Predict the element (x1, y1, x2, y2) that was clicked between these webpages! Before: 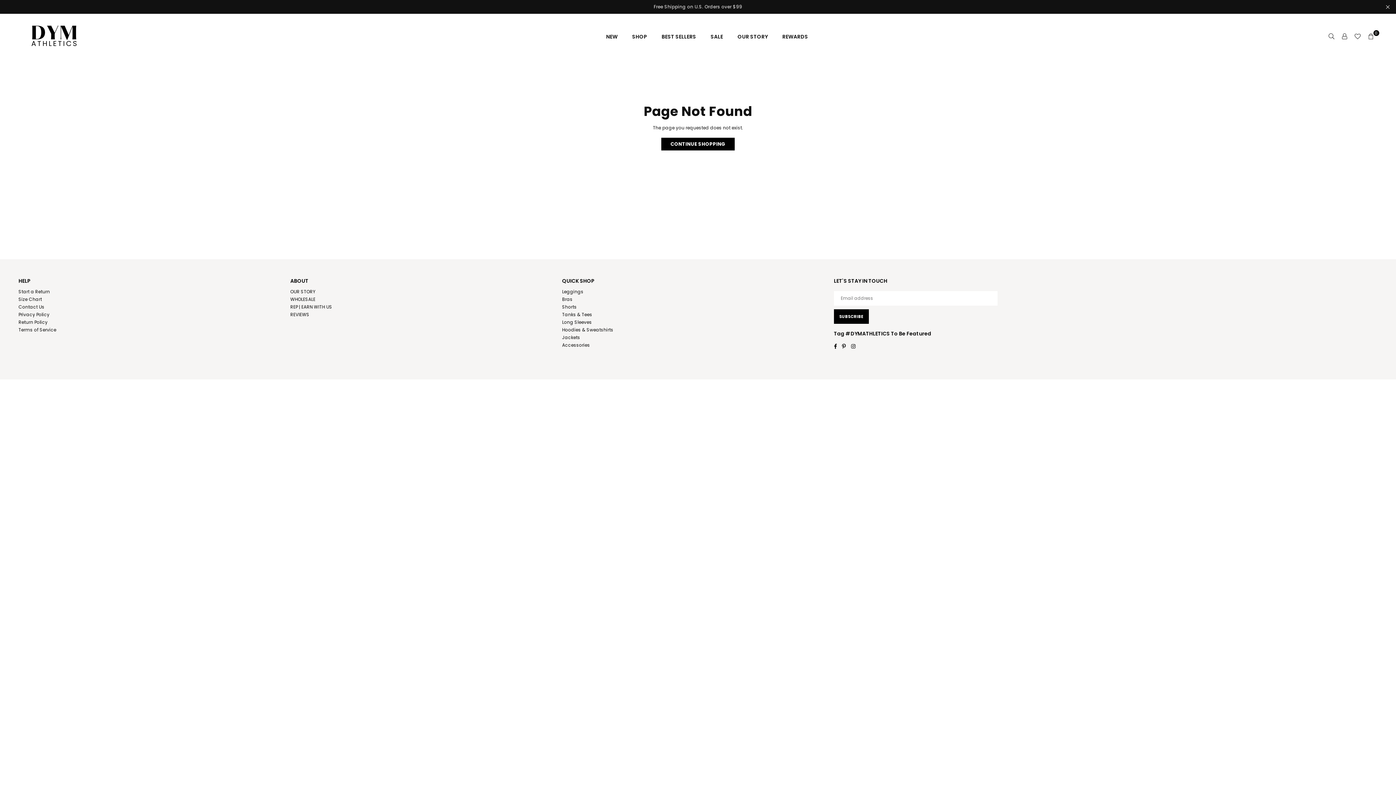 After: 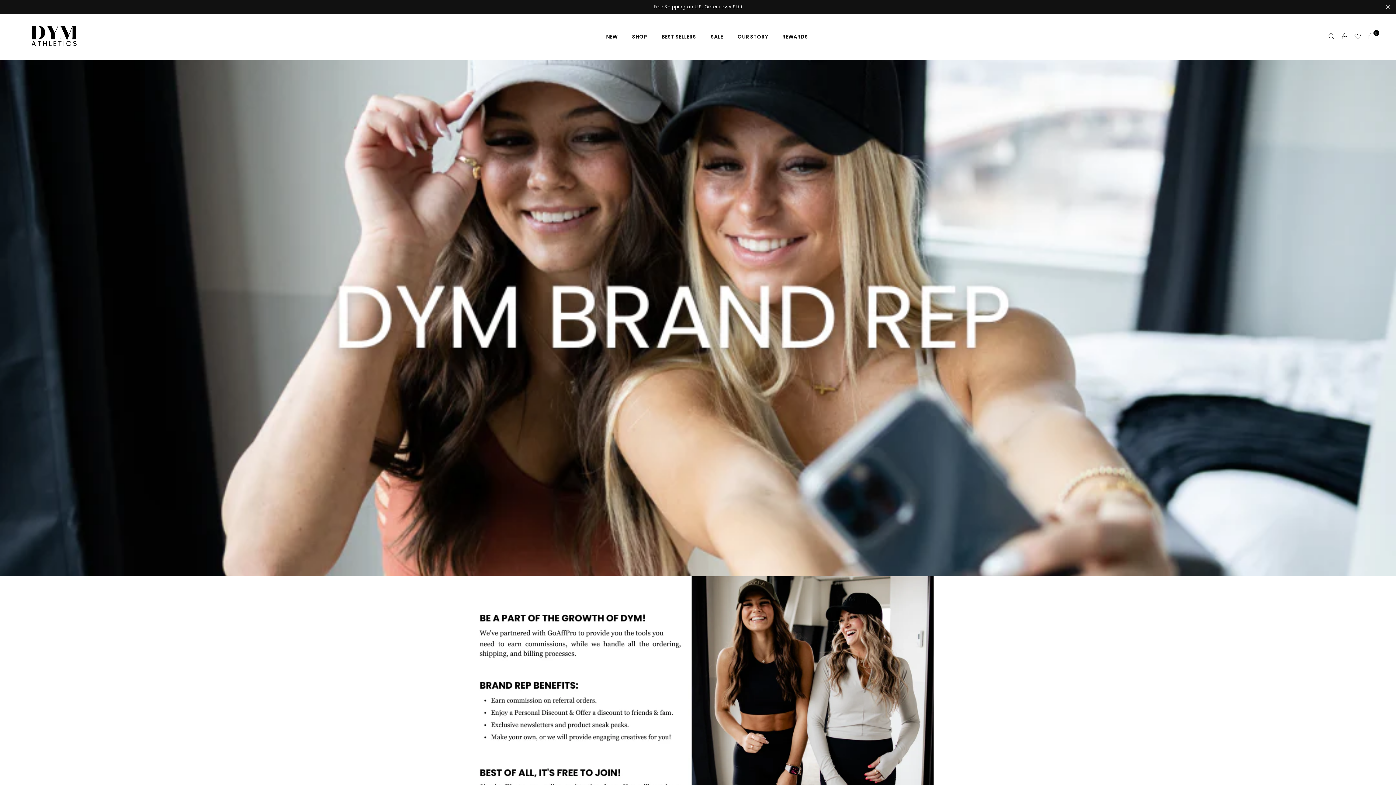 Action: label: REP | EARN WITH US bbox: (290, 304, 332, 310)